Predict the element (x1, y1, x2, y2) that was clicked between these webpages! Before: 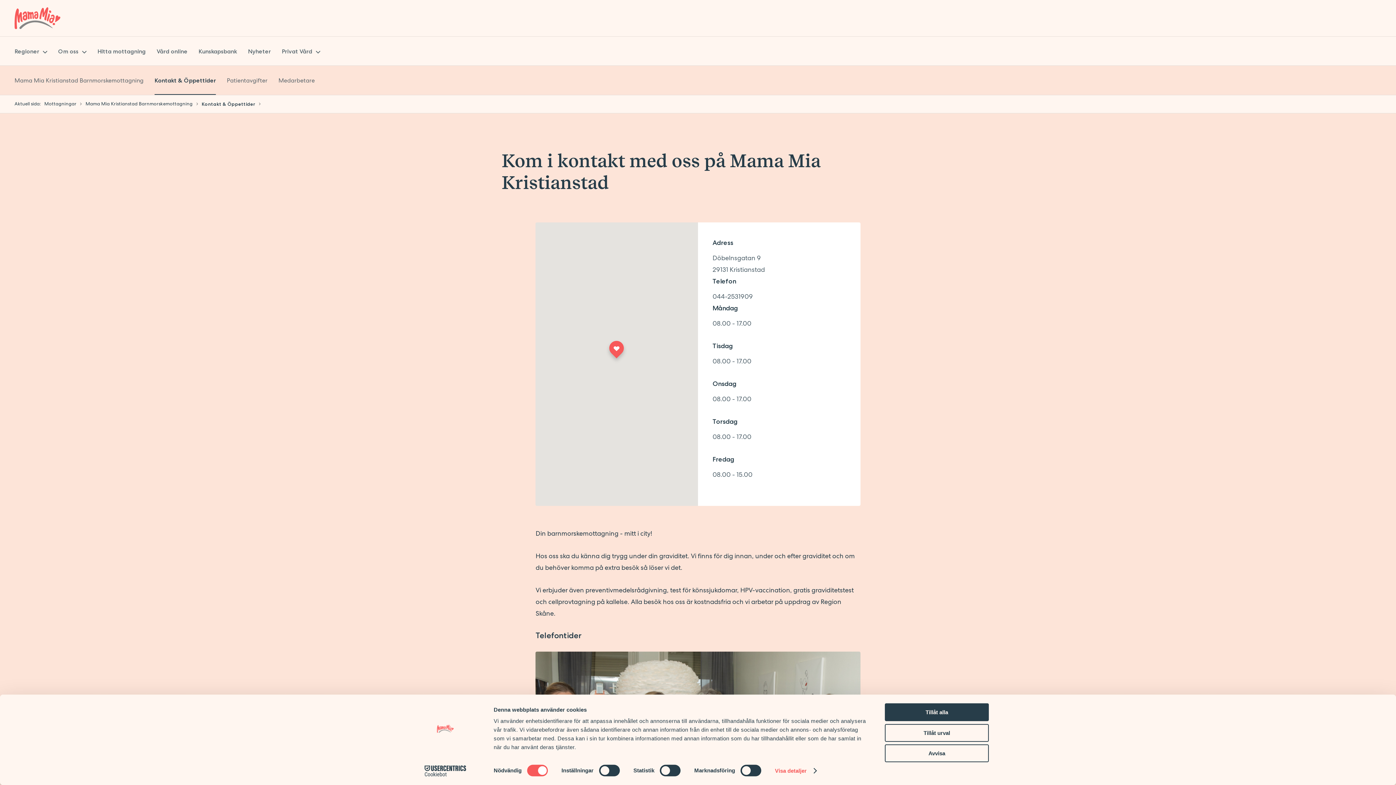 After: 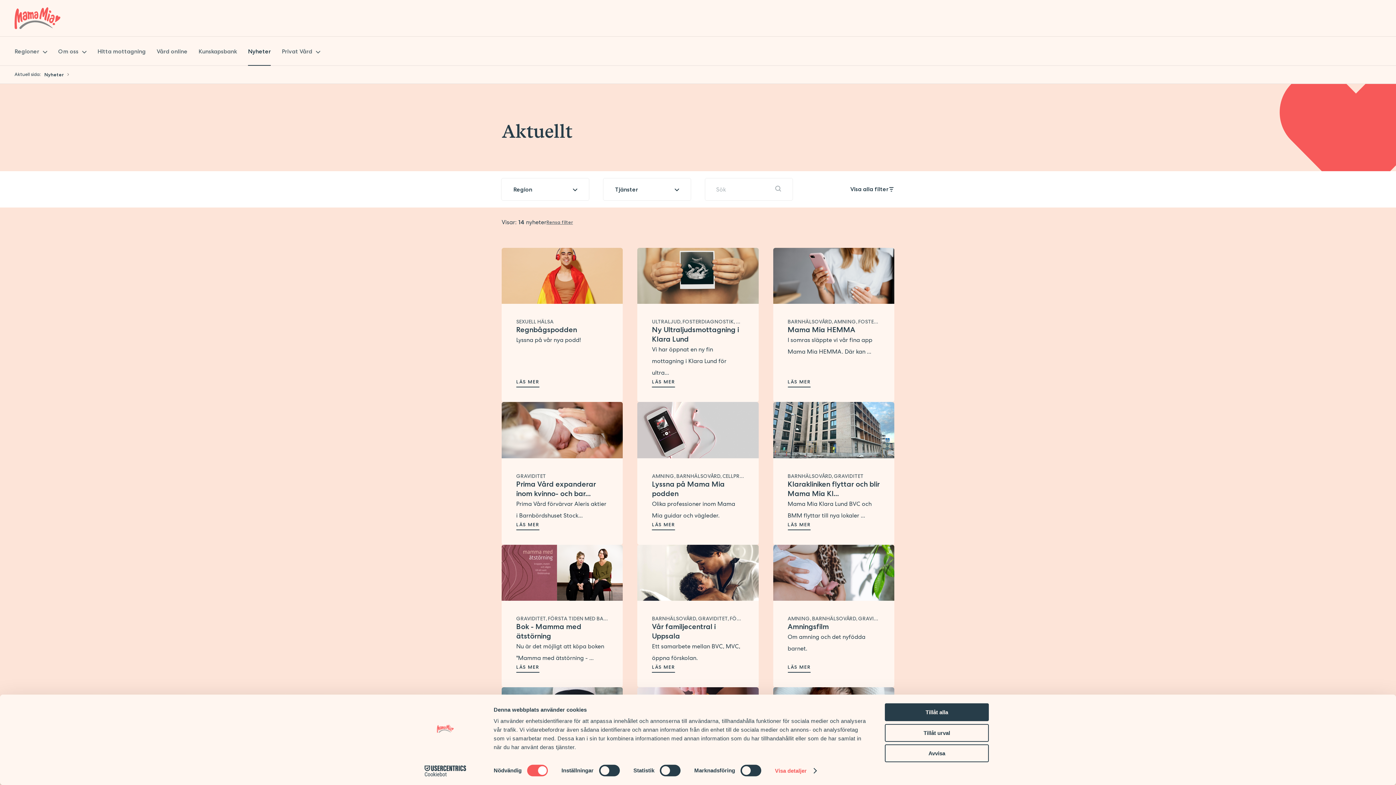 Action: label: Nyheter bbox: (248, 36, 281, 65)